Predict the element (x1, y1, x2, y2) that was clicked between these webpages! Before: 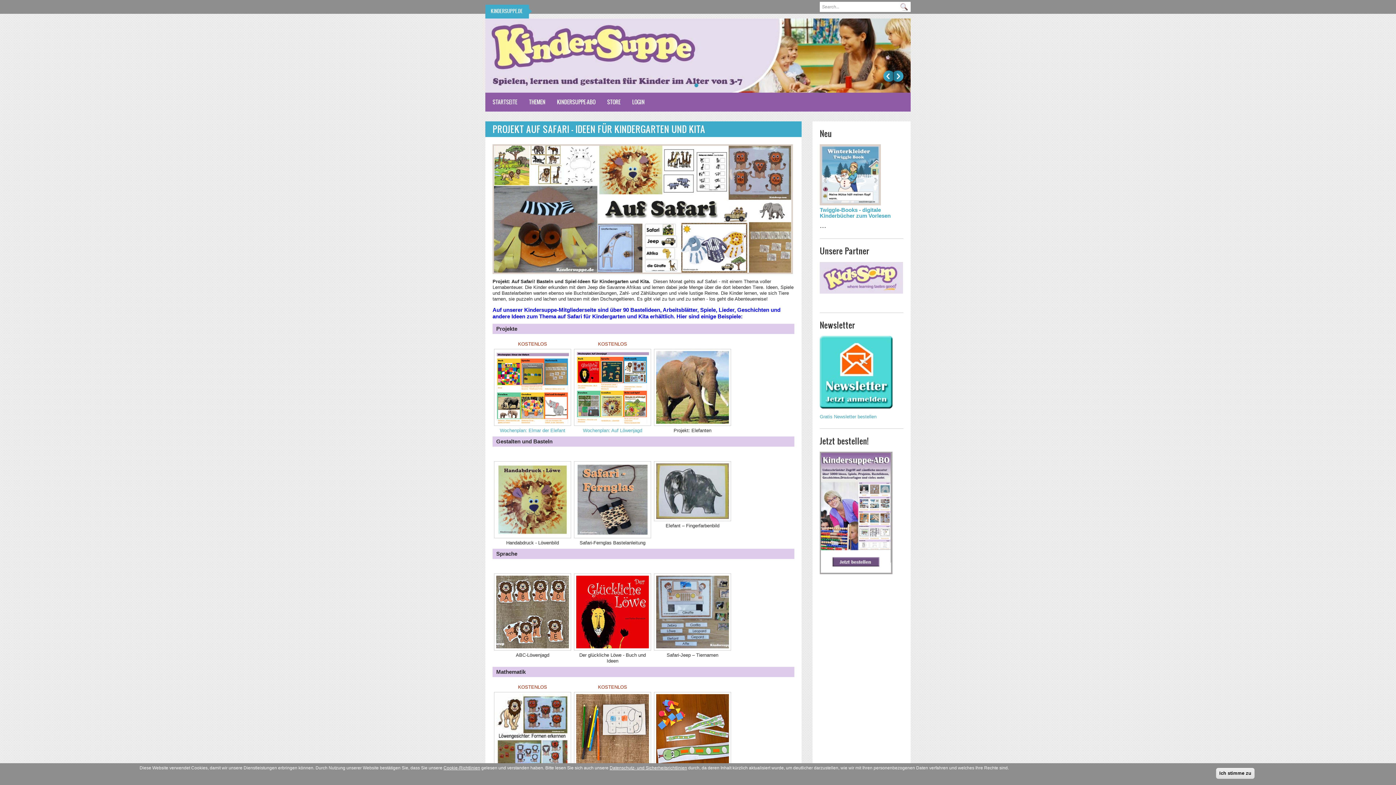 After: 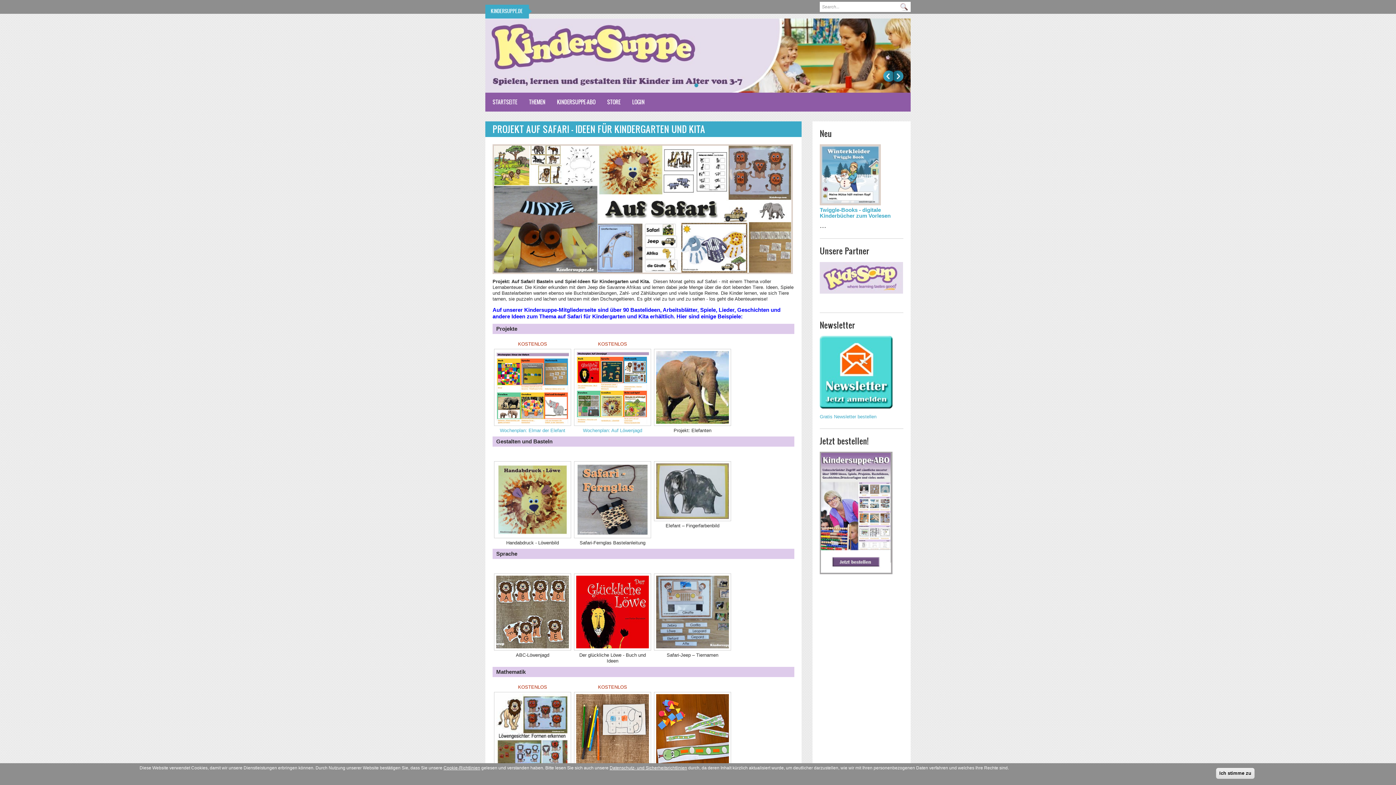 Action: label: Weiter bbox: (893, 70, 903, 81)